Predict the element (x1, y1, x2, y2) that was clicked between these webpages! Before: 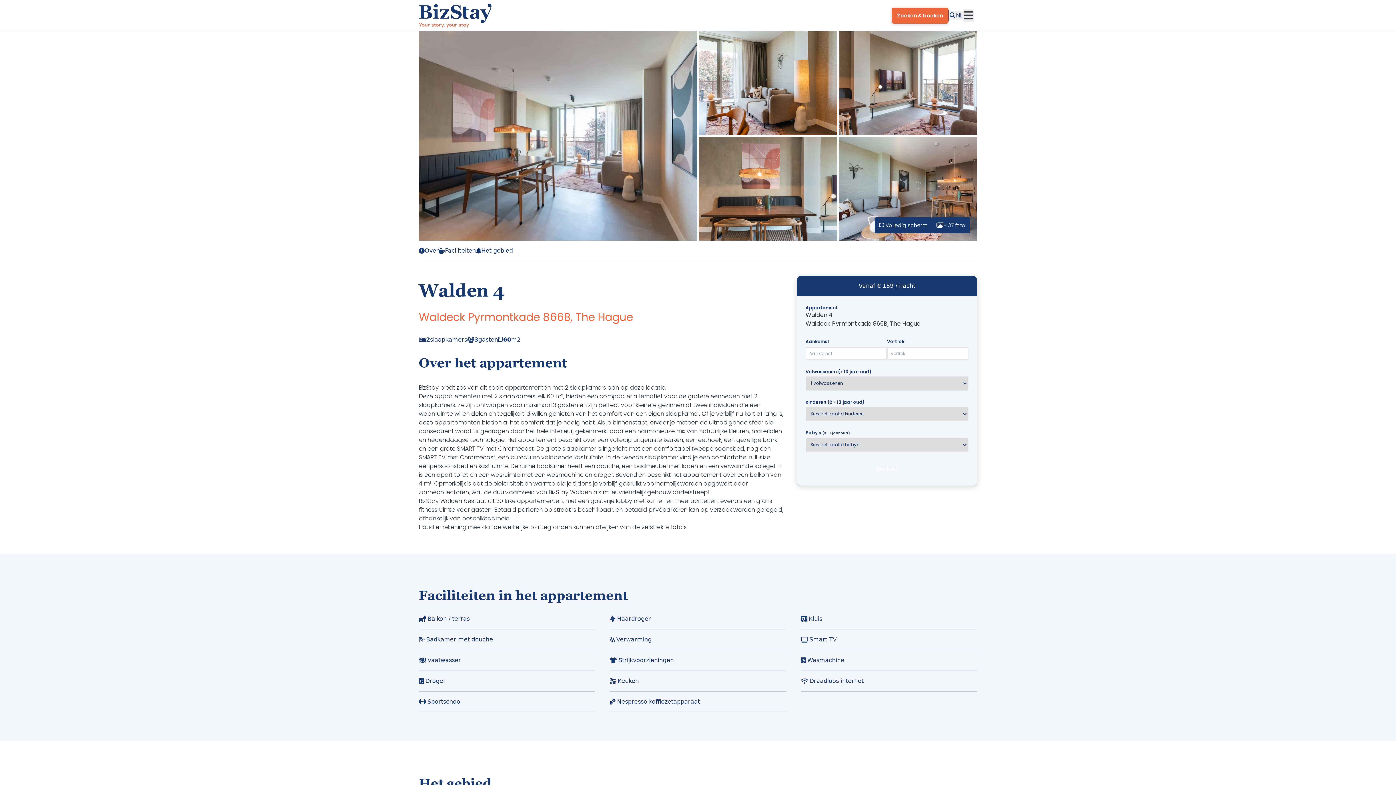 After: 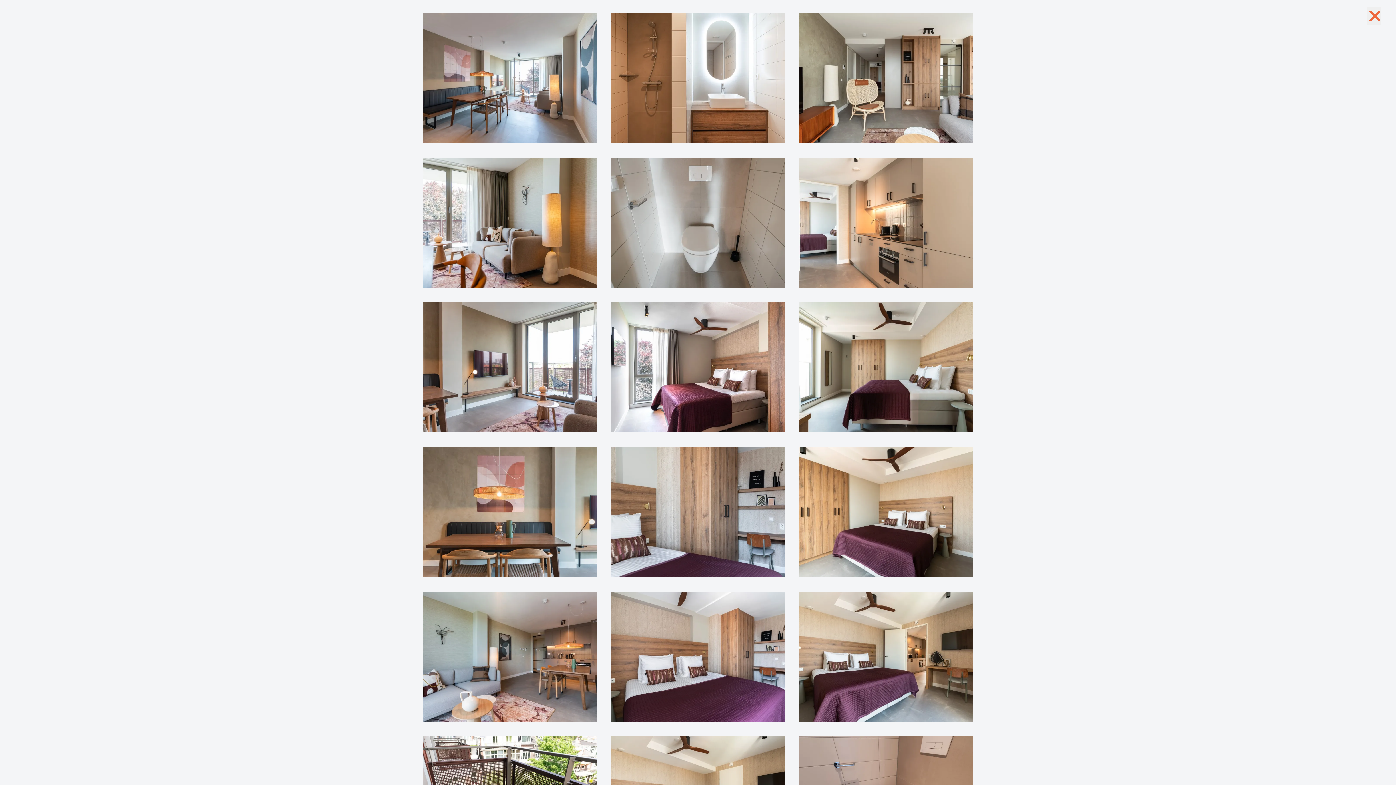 Action: bbox: (838, 31, 977, 135)